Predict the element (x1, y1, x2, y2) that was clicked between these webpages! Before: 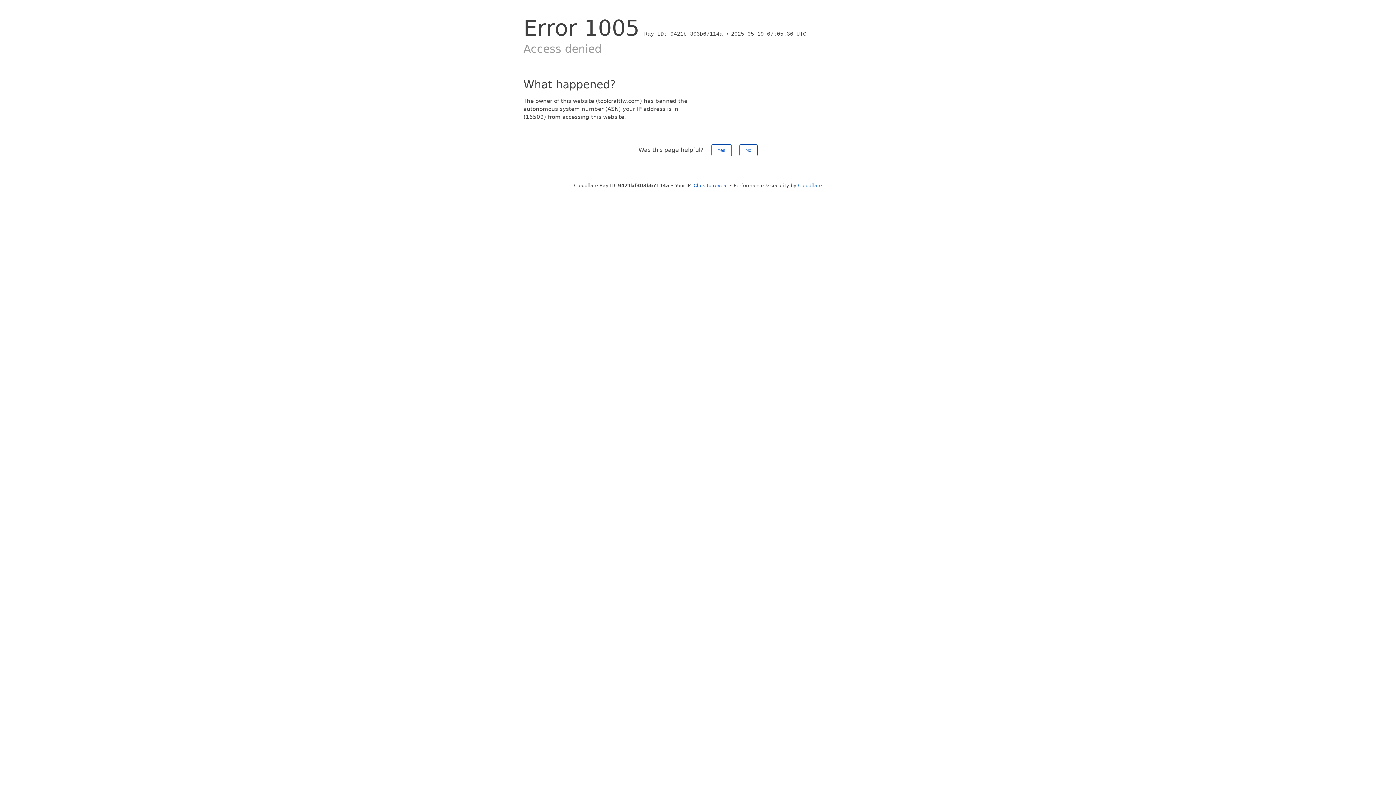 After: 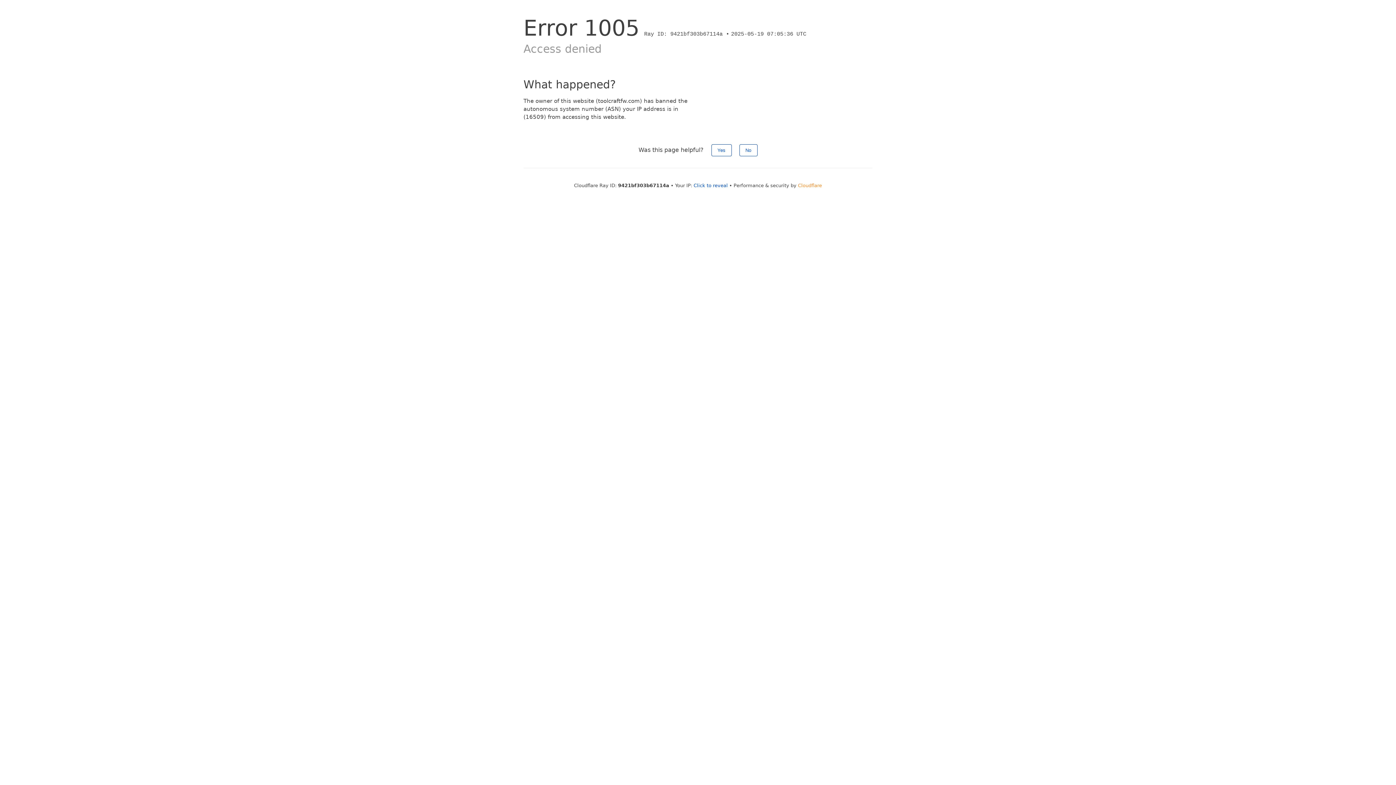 Action: bbox: (798, 182, 822, 188) label: Cloudflare